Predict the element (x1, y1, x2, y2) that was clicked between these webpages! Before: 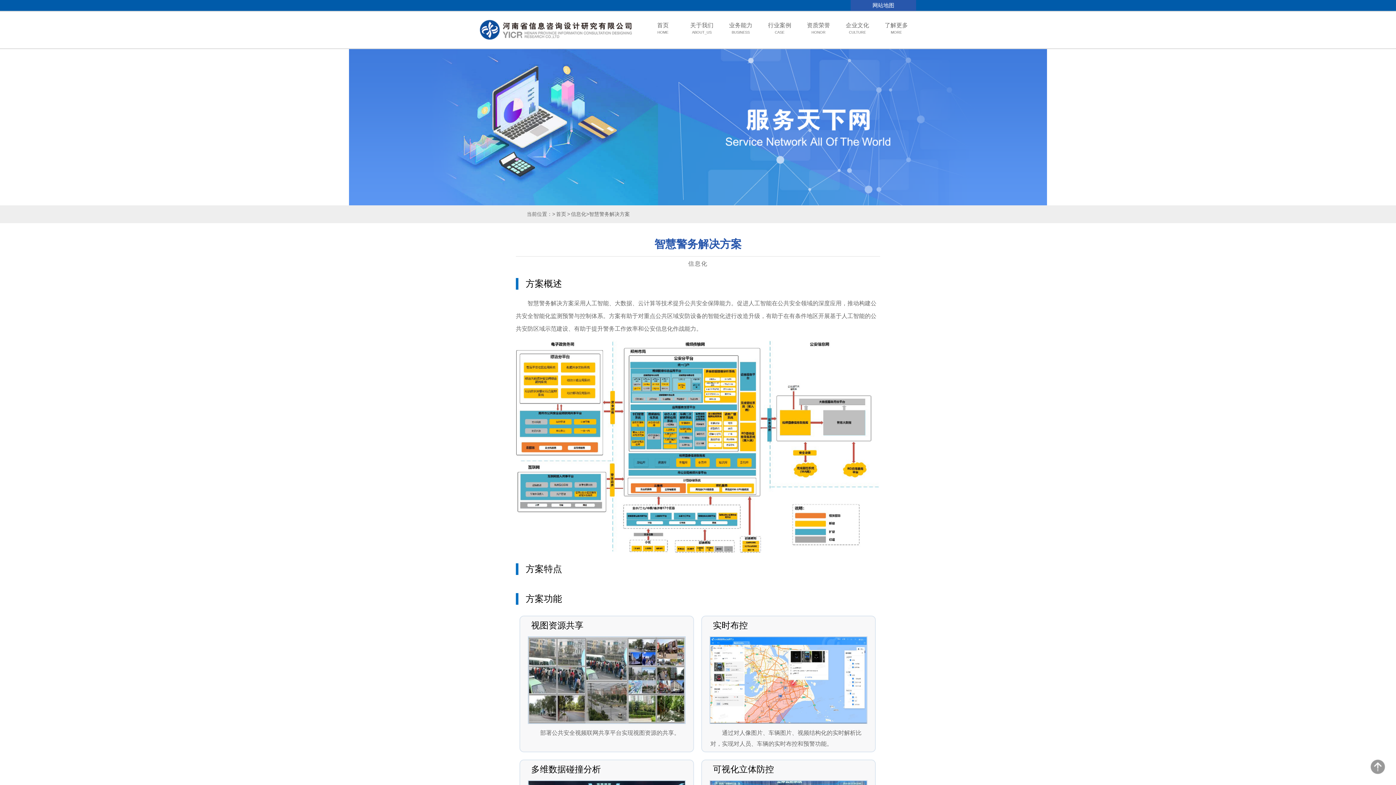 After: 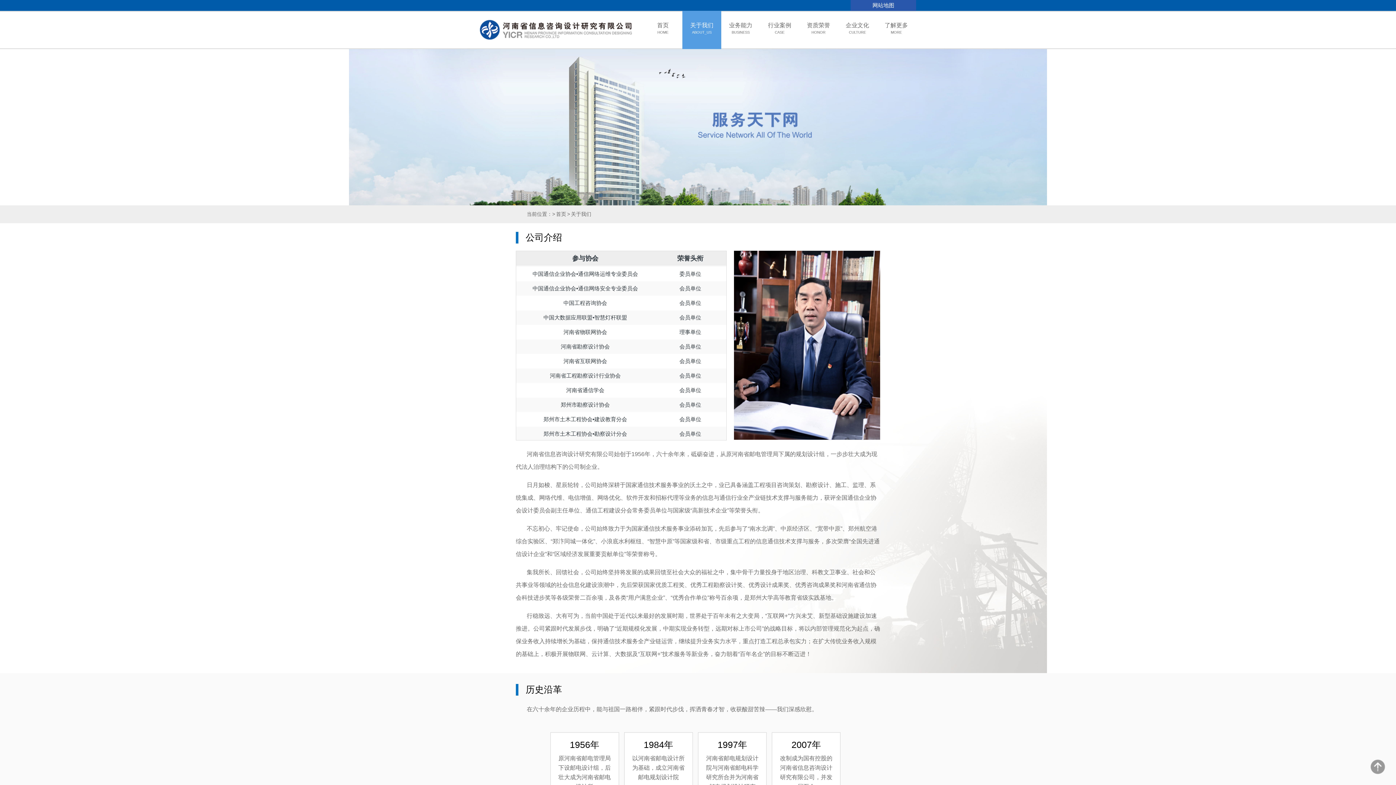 Action: label: 关于我们
ABOUT_US bbox: (682, 10, 721, 49)